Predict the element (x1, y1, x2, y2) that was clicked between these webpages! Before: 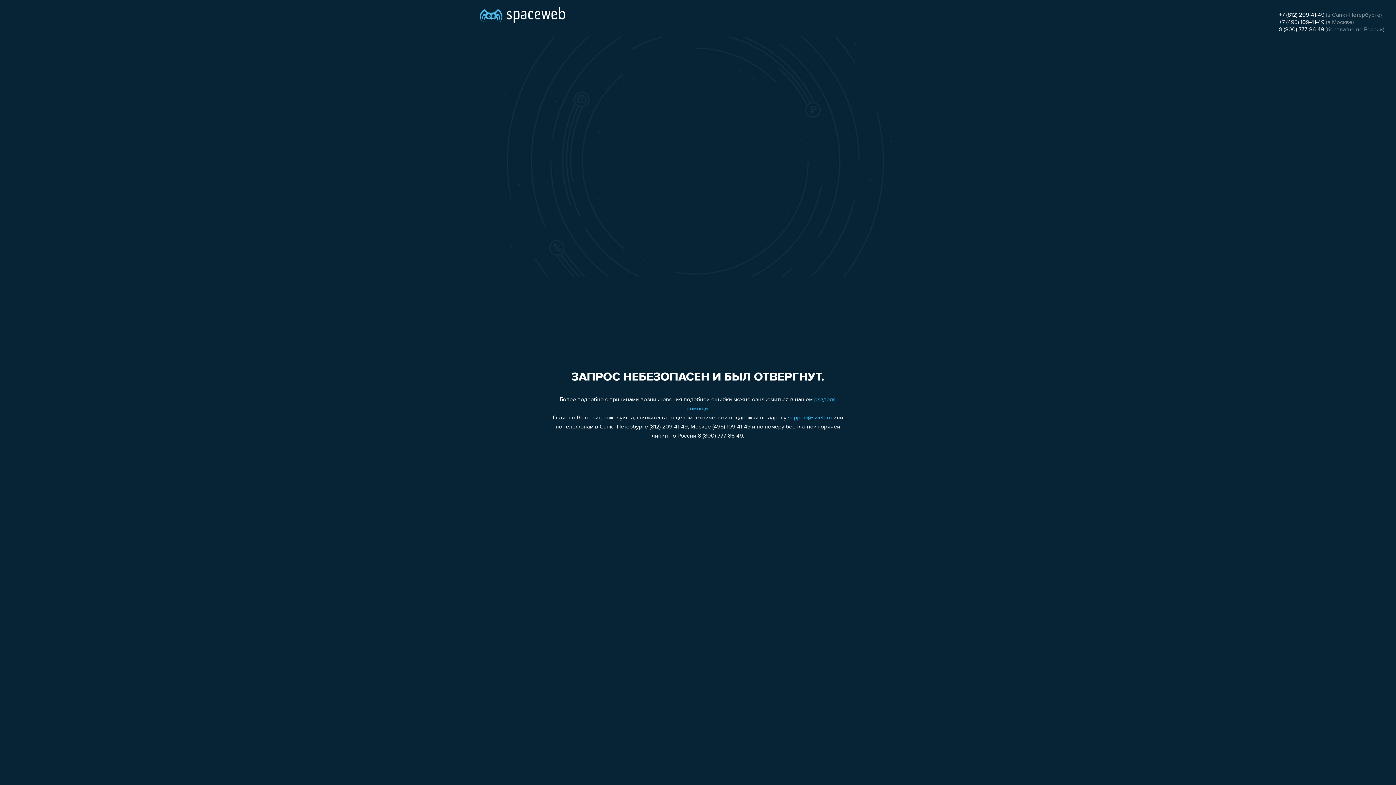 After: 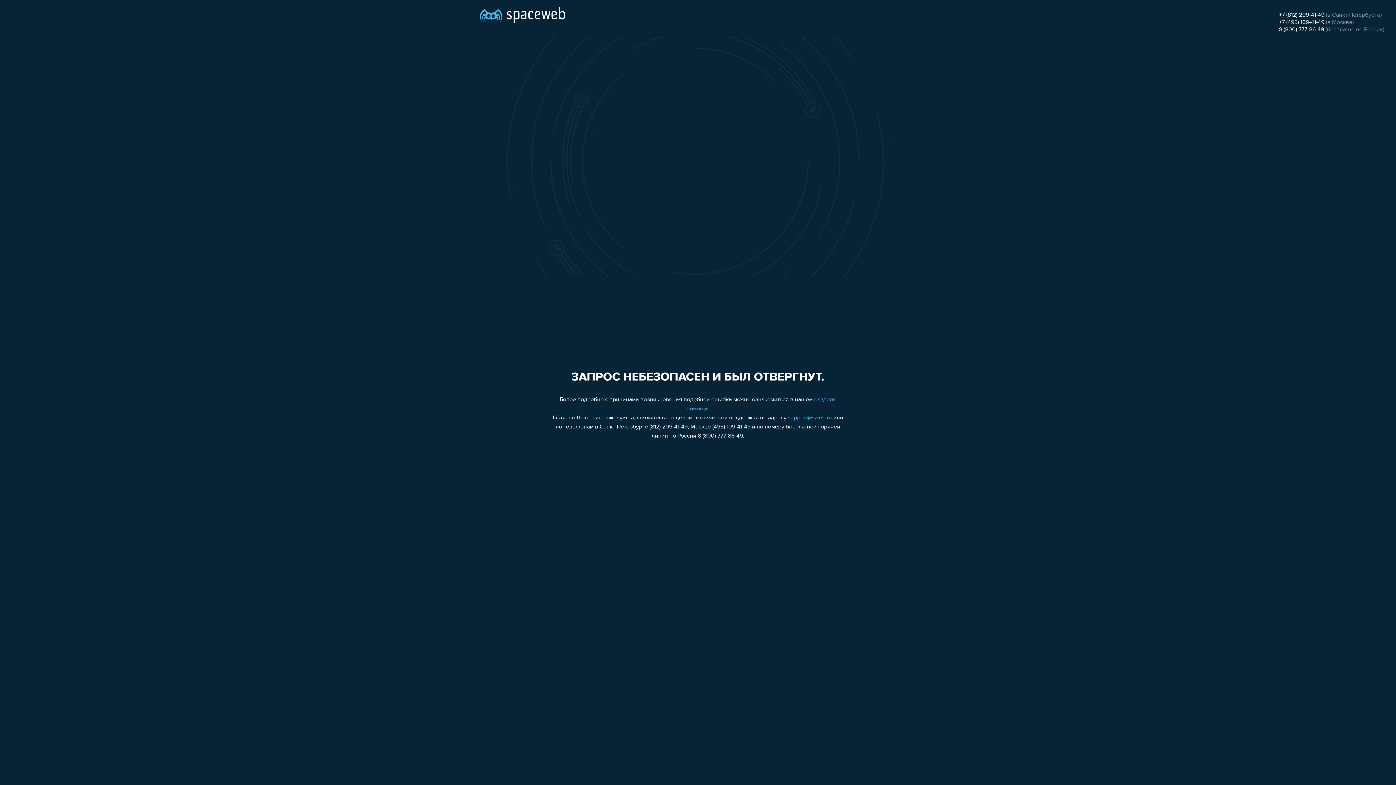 Action: bbox: (1279, 19, 1324, 25) label: +7 (495) 109-41-49